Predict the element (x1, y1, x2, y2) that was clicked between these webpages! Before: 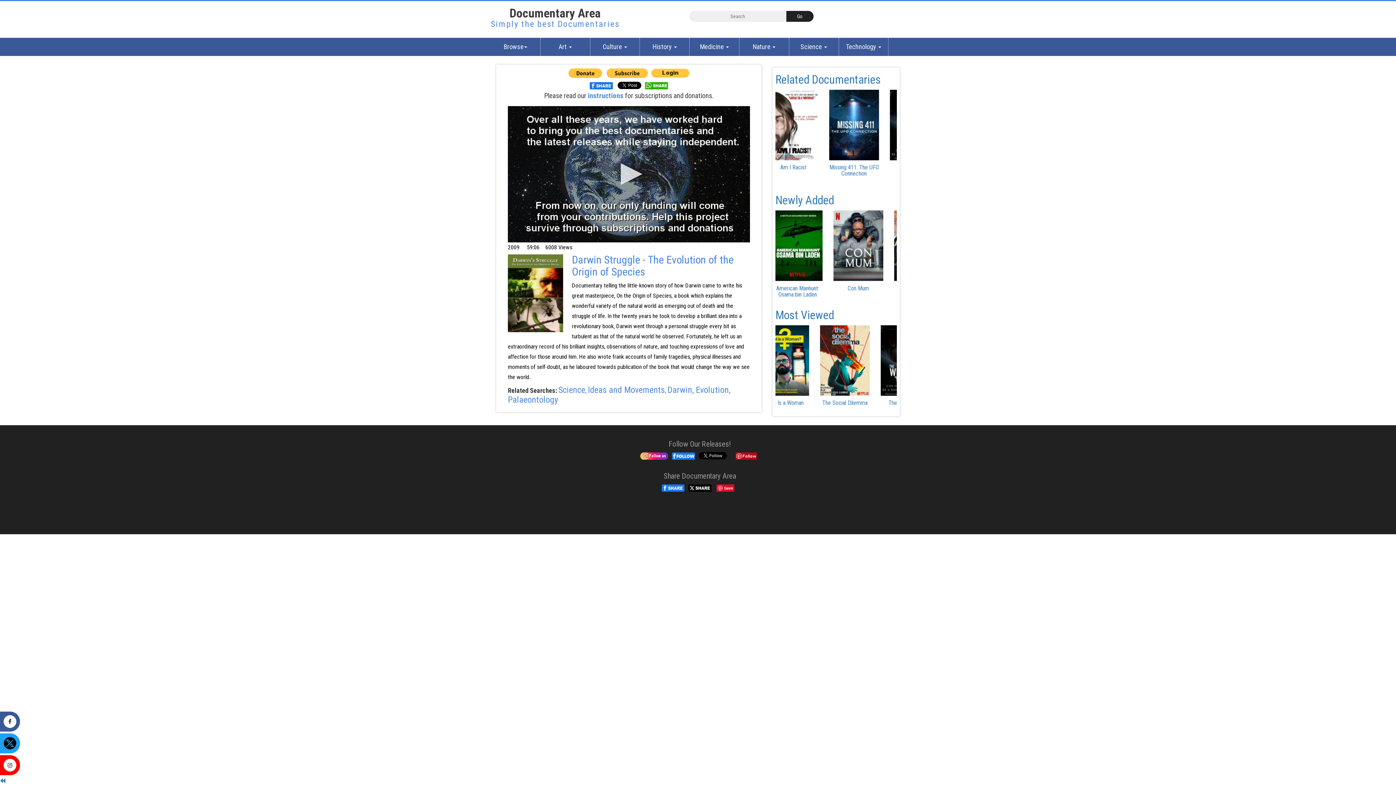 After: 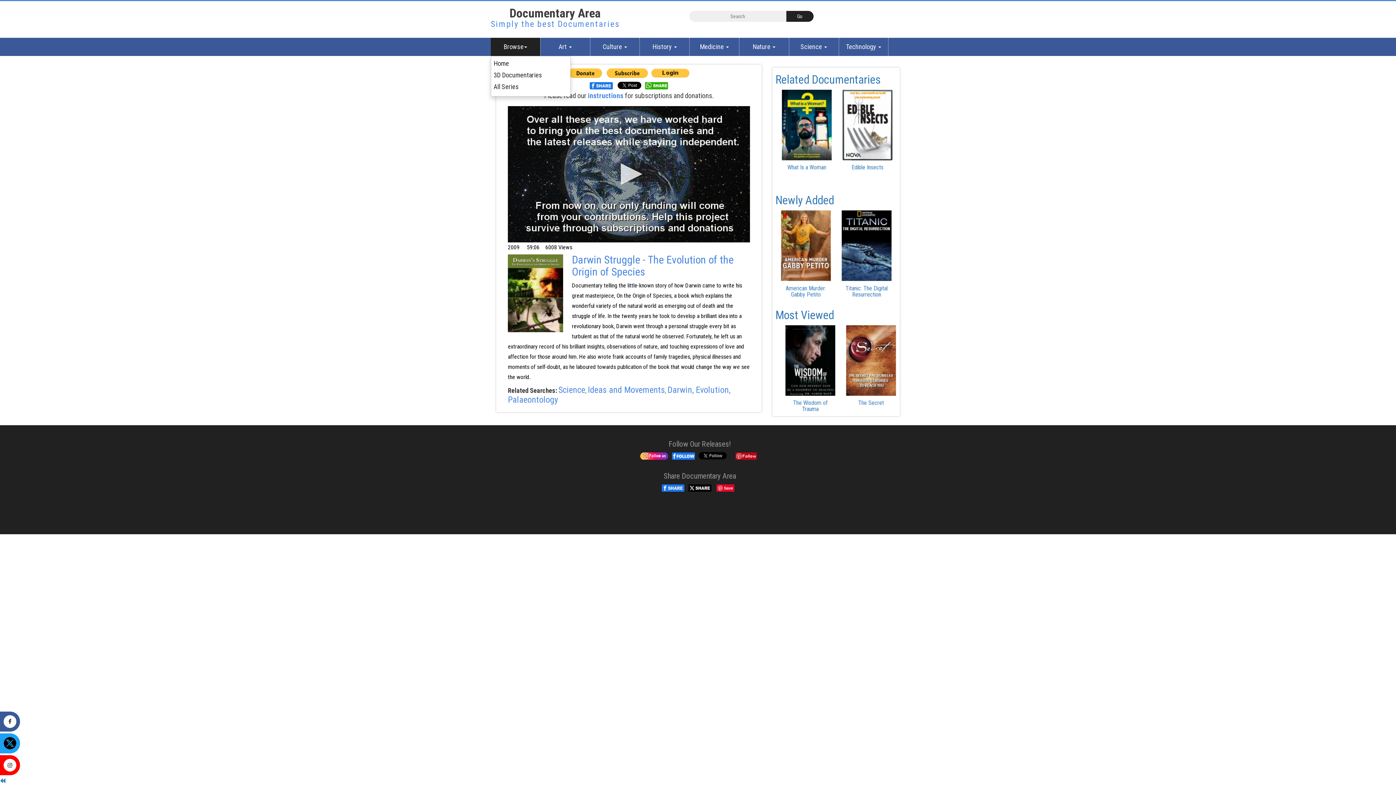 Action: bbox: (490, 37, 540, 56) label: Browse